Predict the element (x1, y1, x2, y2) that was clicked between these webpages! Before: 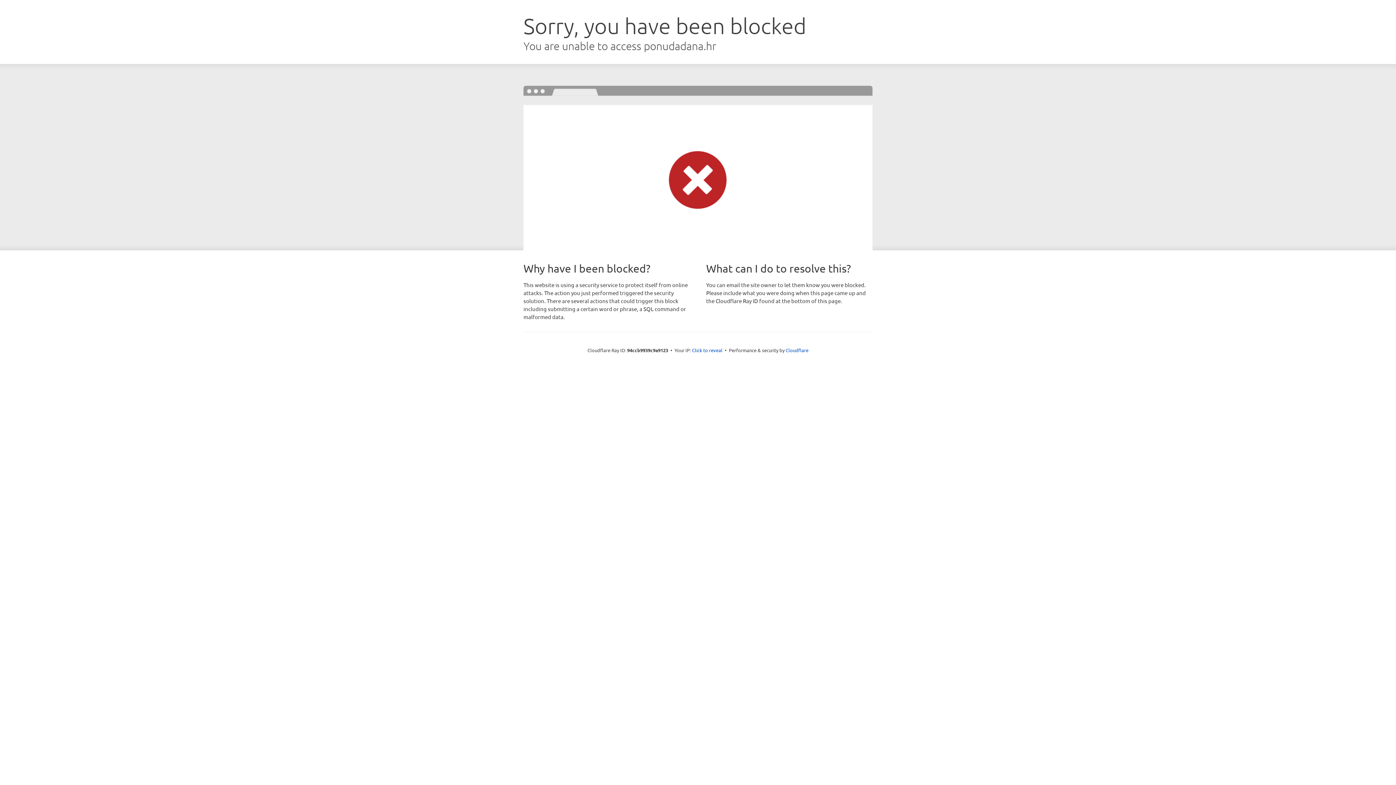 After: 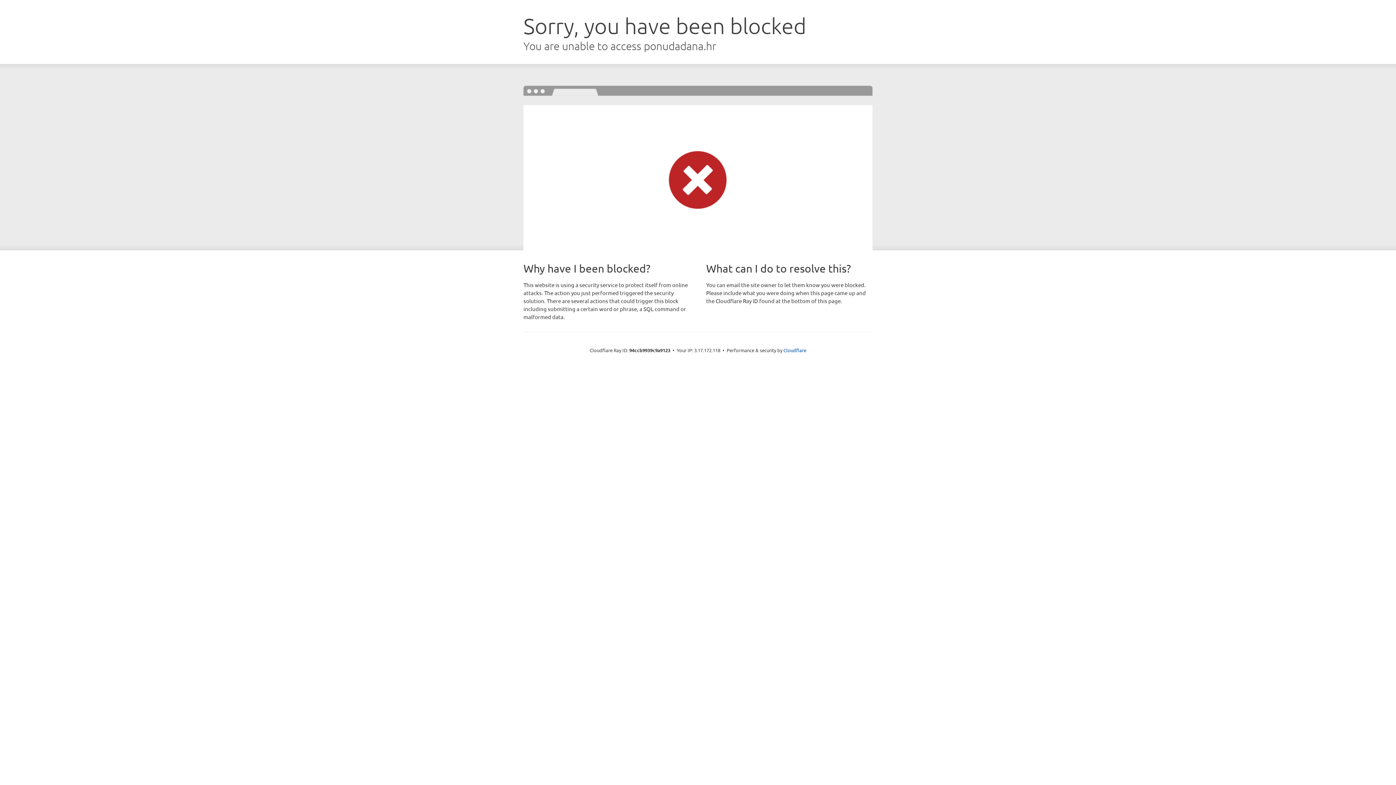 Action: label: Click to reveal bbox: (692, 346, 722, 353)